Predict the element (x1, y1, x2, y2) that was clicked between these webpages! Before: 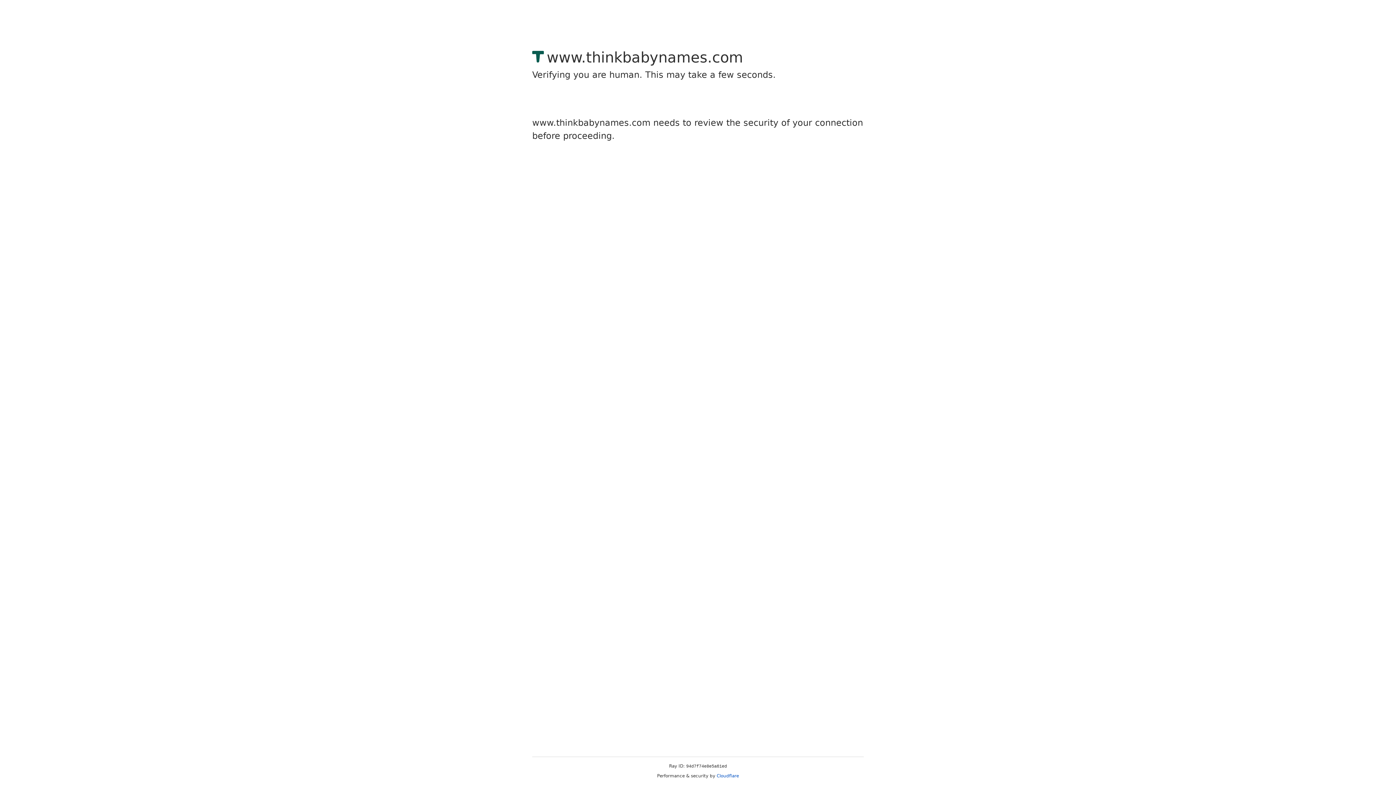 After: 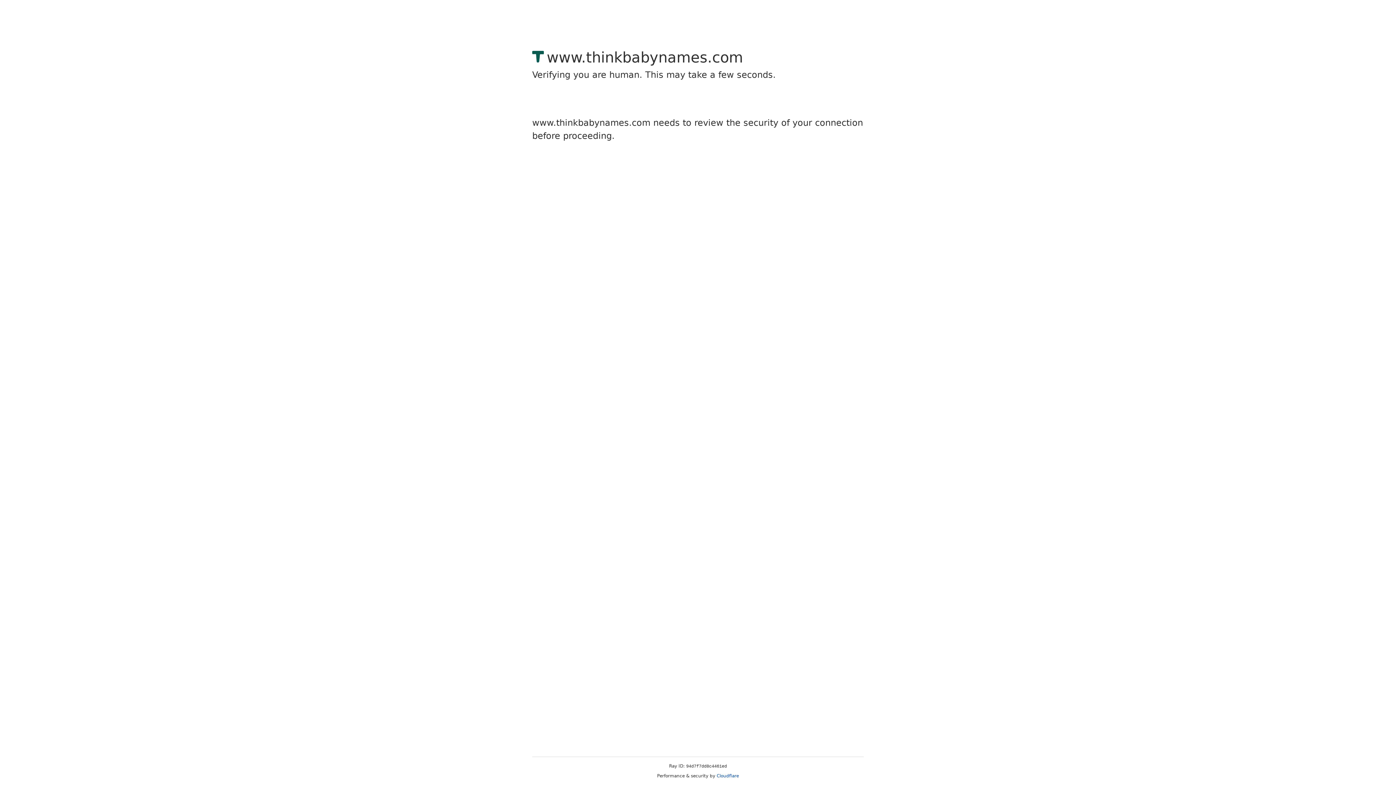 Action: label: Cloudflare bbox: (716, 773, 739, 778)